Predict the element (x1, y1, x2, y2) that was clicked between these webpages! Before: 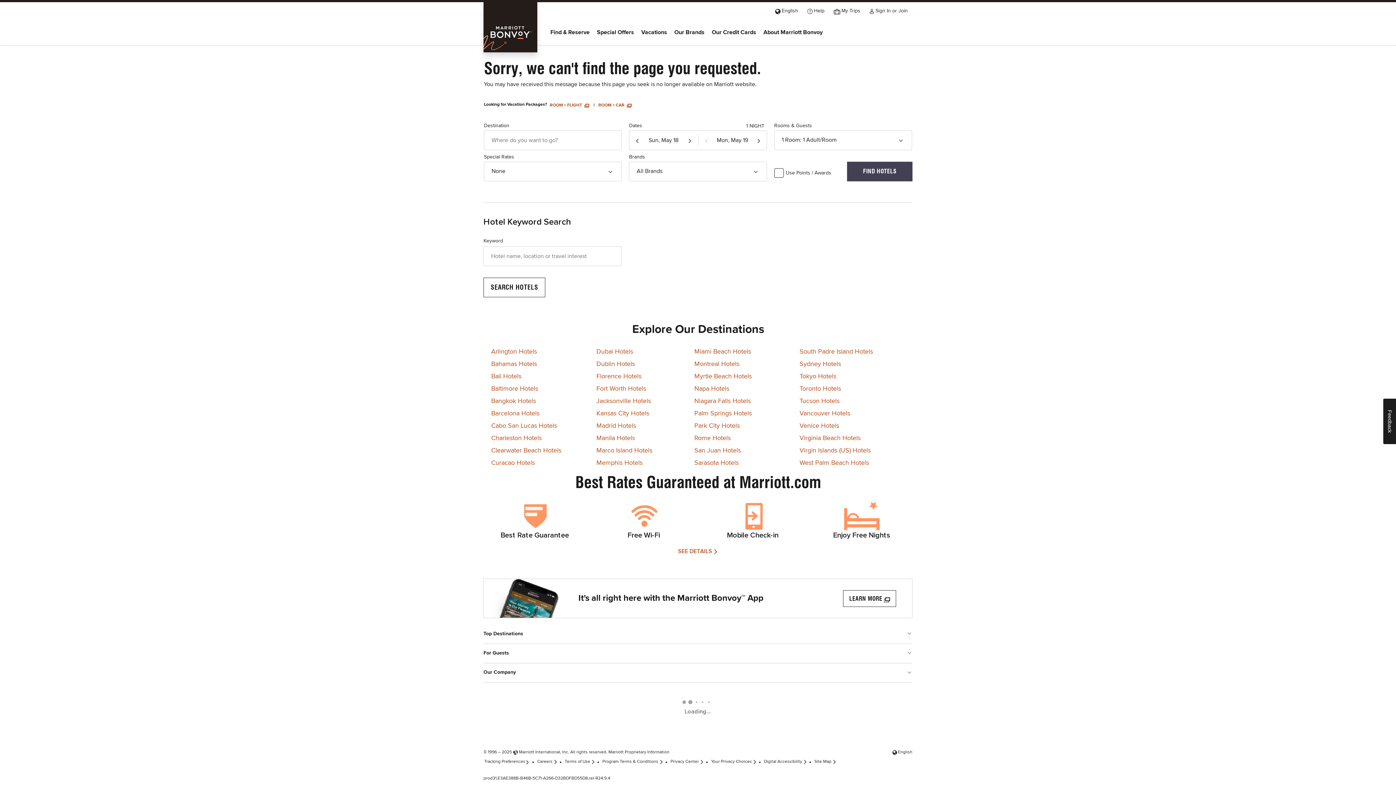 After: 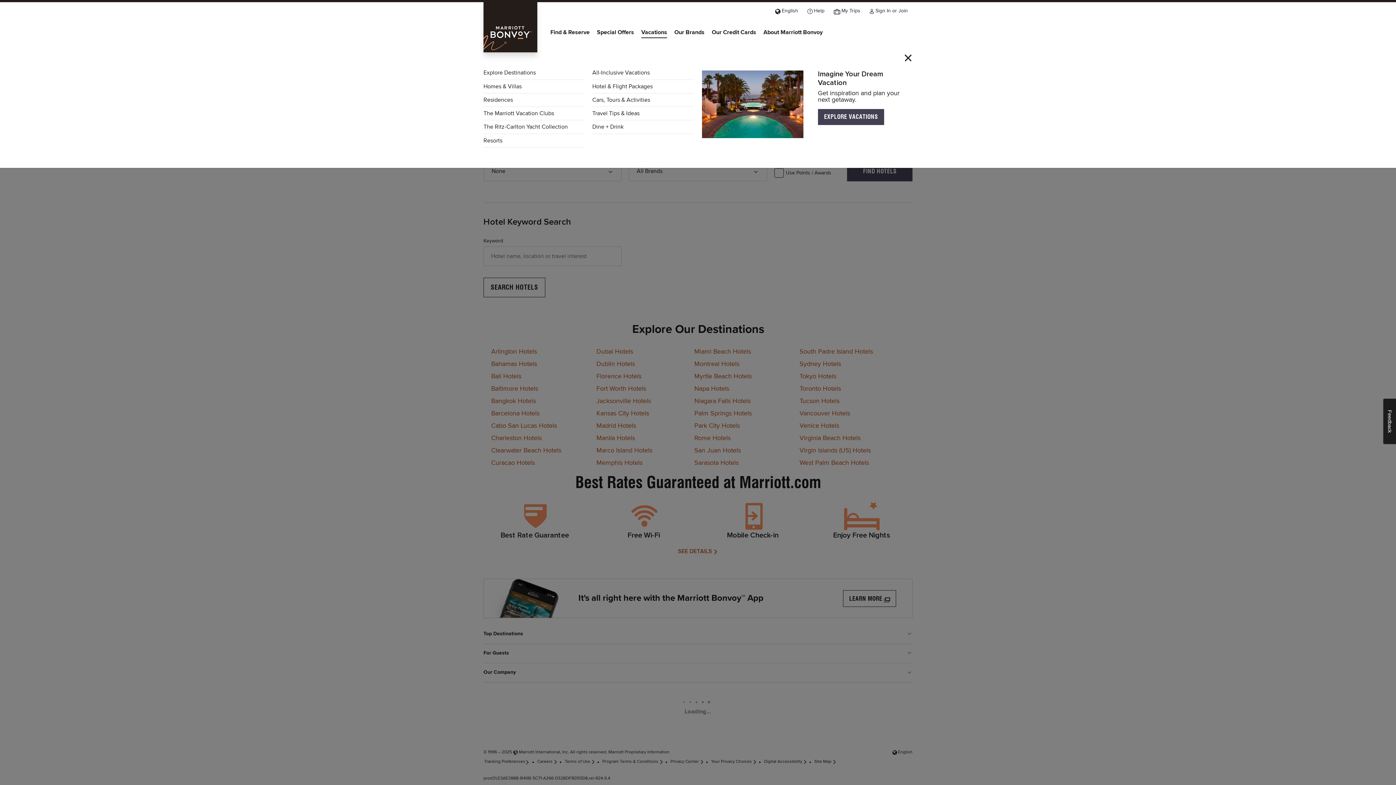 Action: bbox: (641, 27, 667, 38) label: Vacations